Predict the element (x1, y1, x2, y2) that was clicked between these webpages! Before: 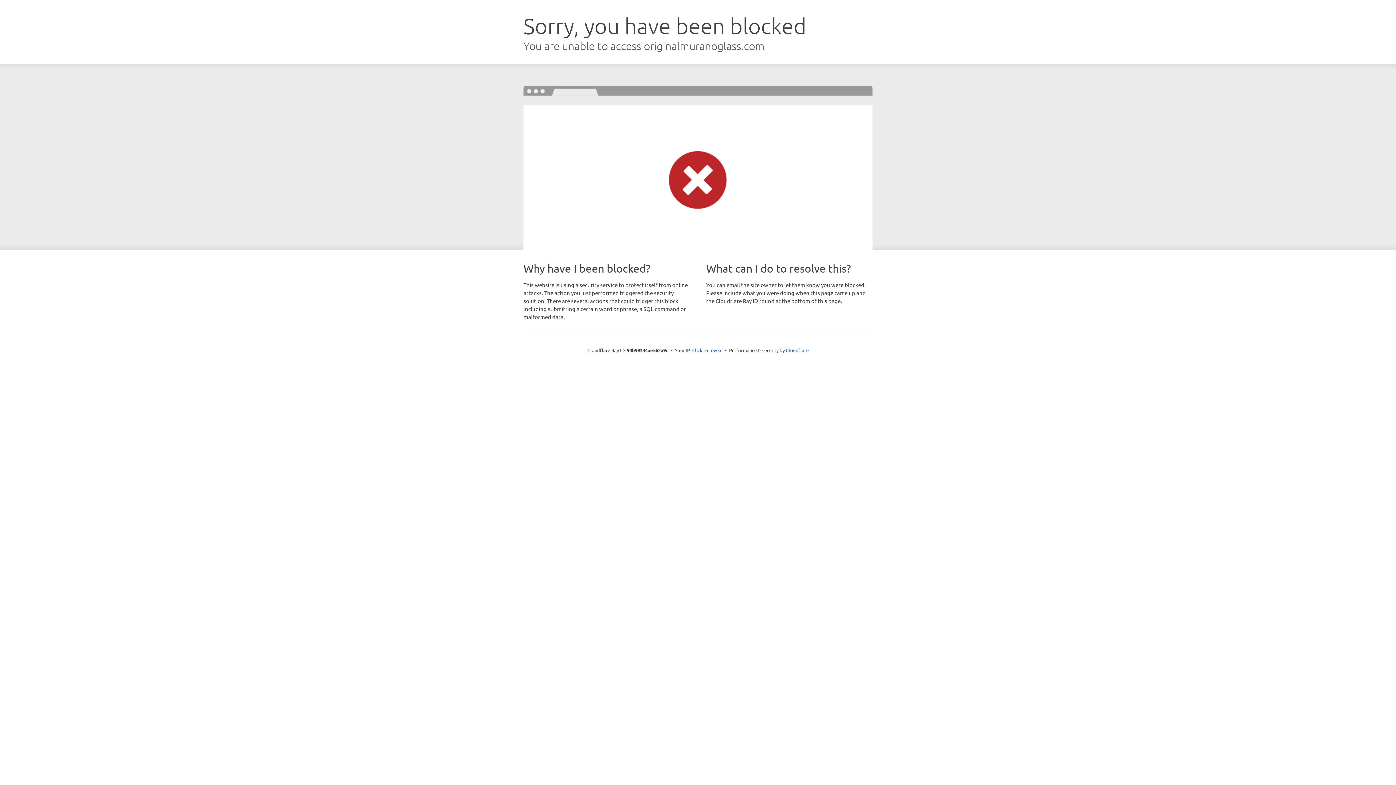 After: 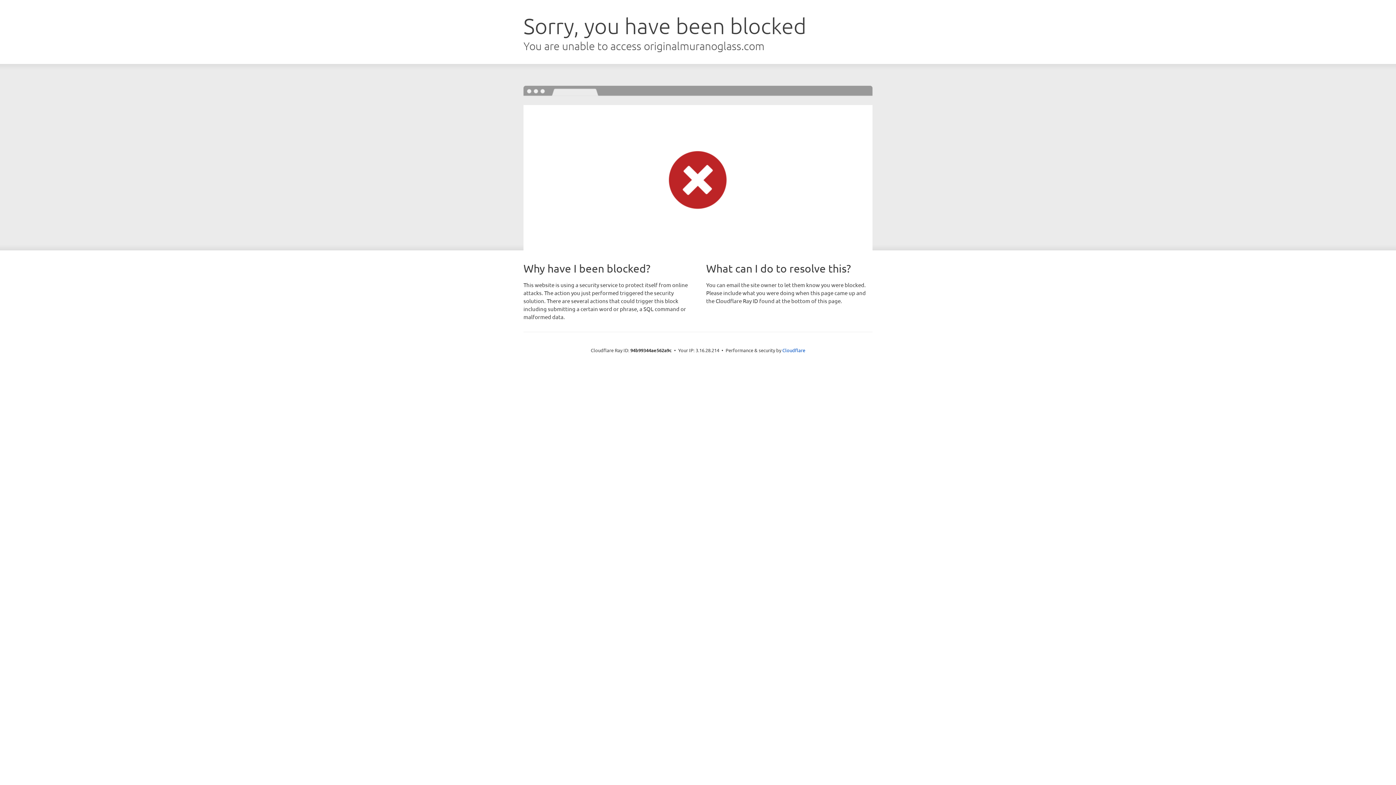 Action: bbox: (692, 346, 722, 353) label: Click to reveal